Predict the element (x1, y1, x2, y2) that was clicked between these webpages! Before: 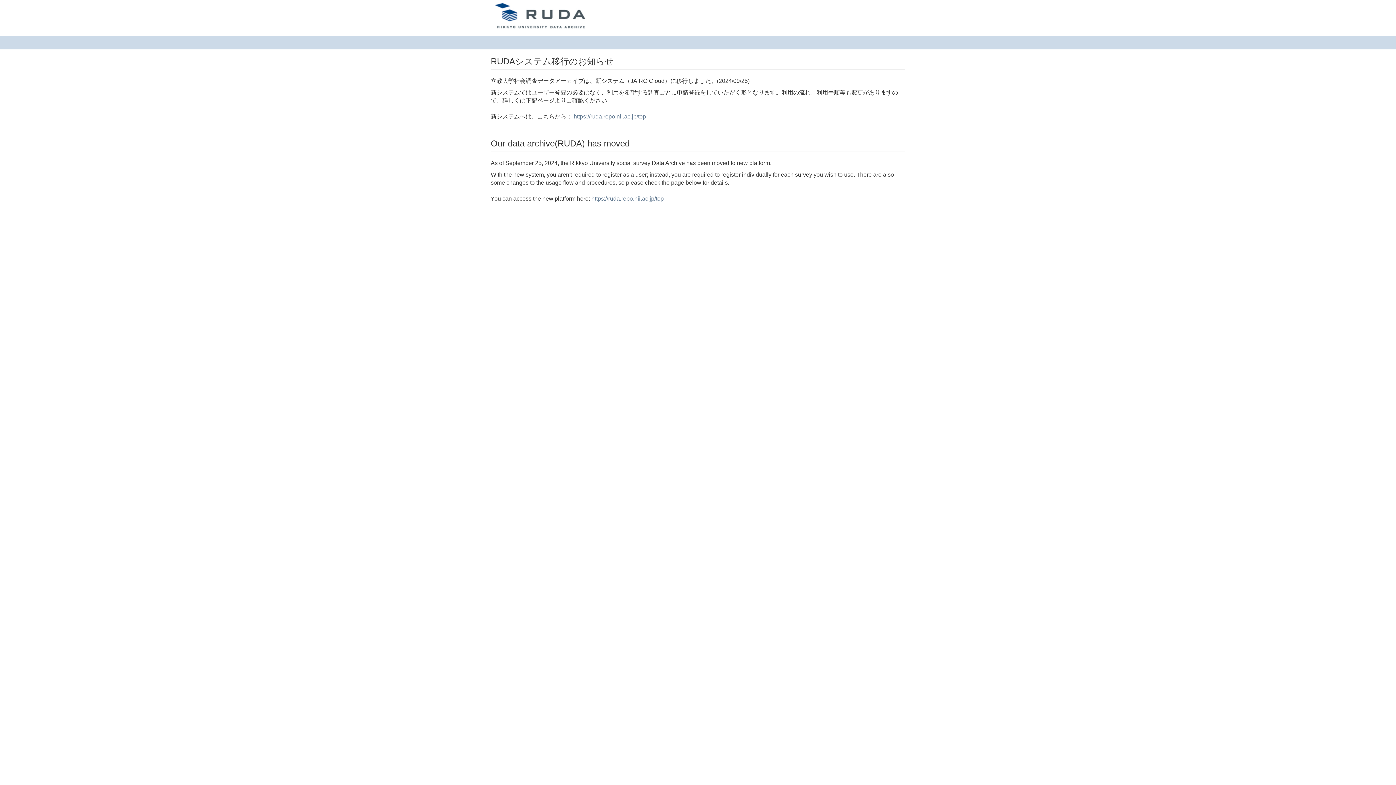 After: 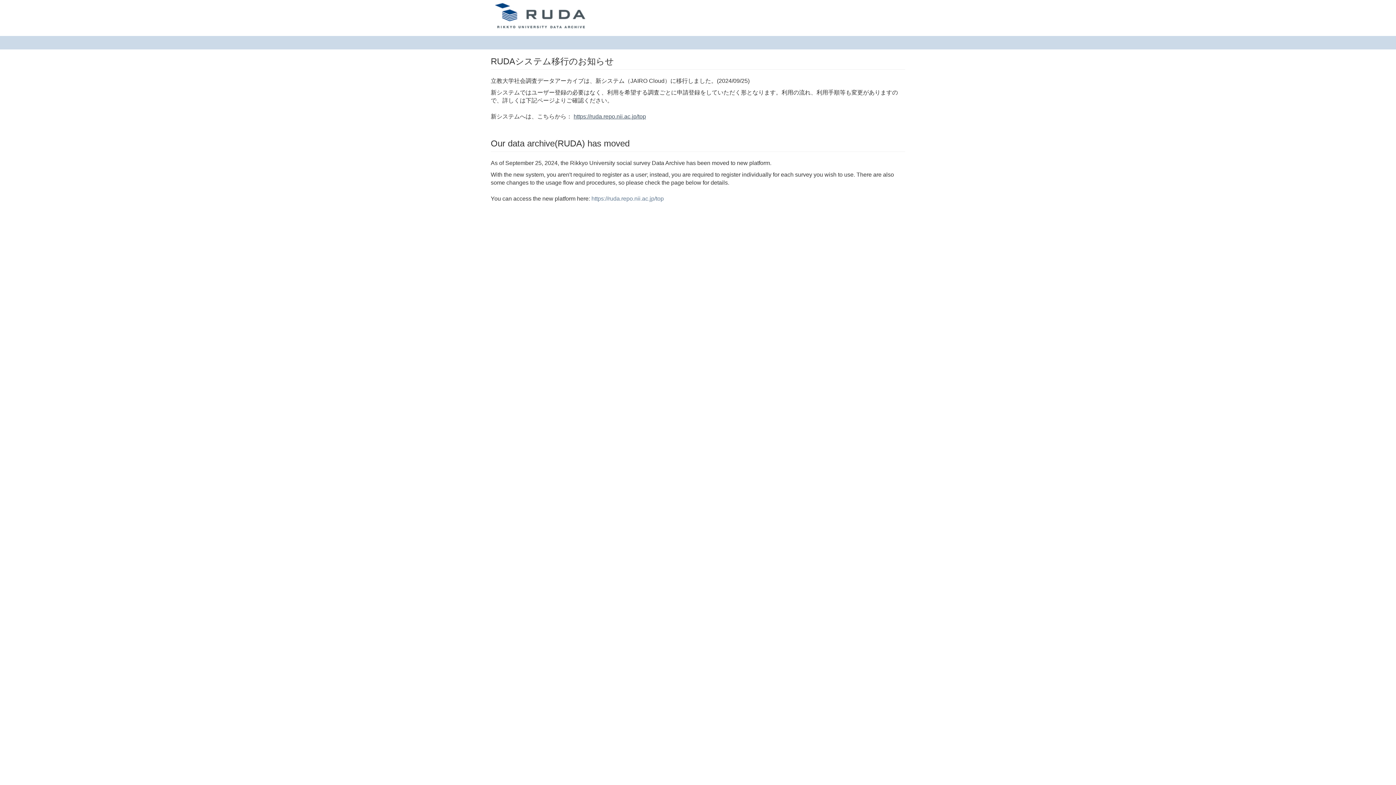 Action: label: https://ruda.repo.nii.ac.jp/top bbox: (573, 113, 646, 119)